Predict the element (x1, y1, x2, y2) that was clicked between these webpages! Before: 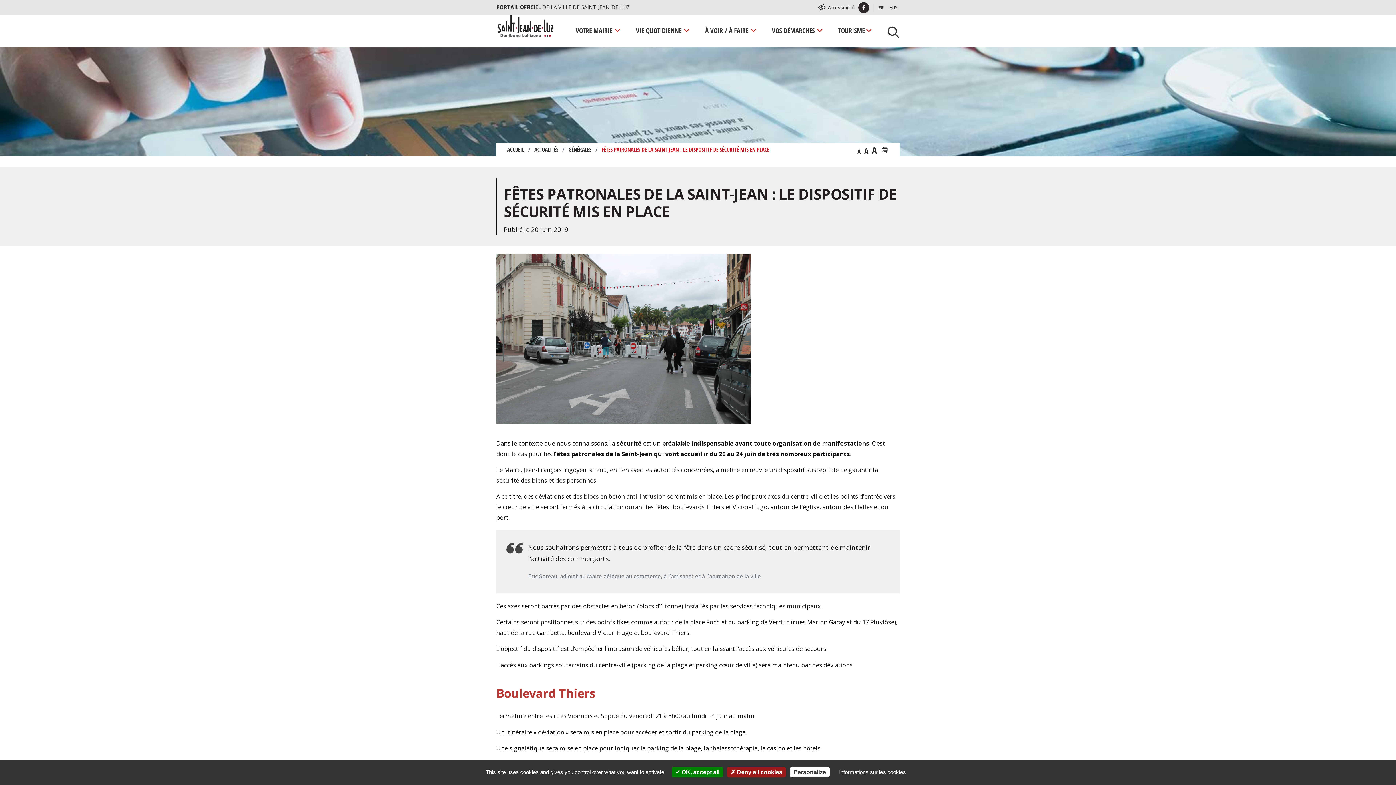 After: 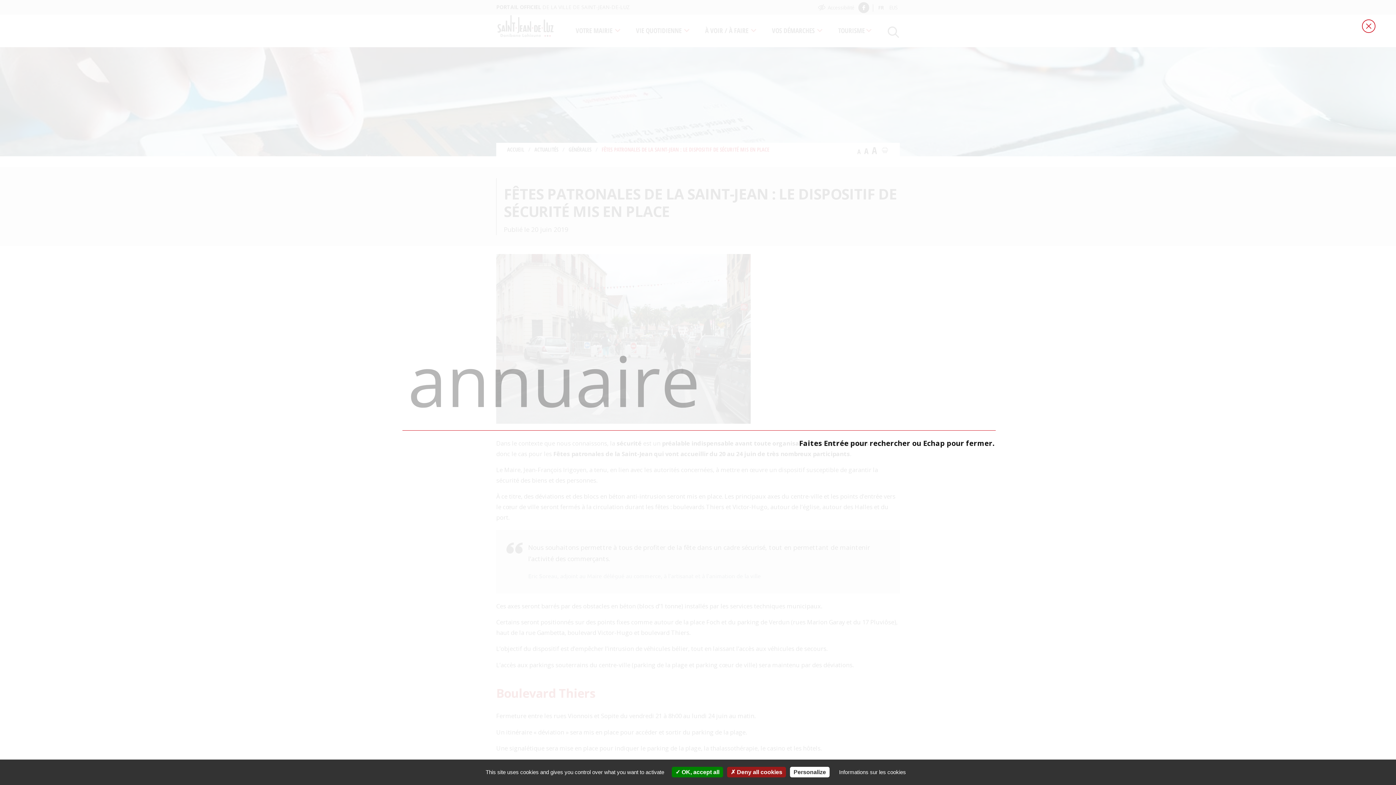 Action: label: Lancer la recherche bbox: (881, 14, 900, 46)